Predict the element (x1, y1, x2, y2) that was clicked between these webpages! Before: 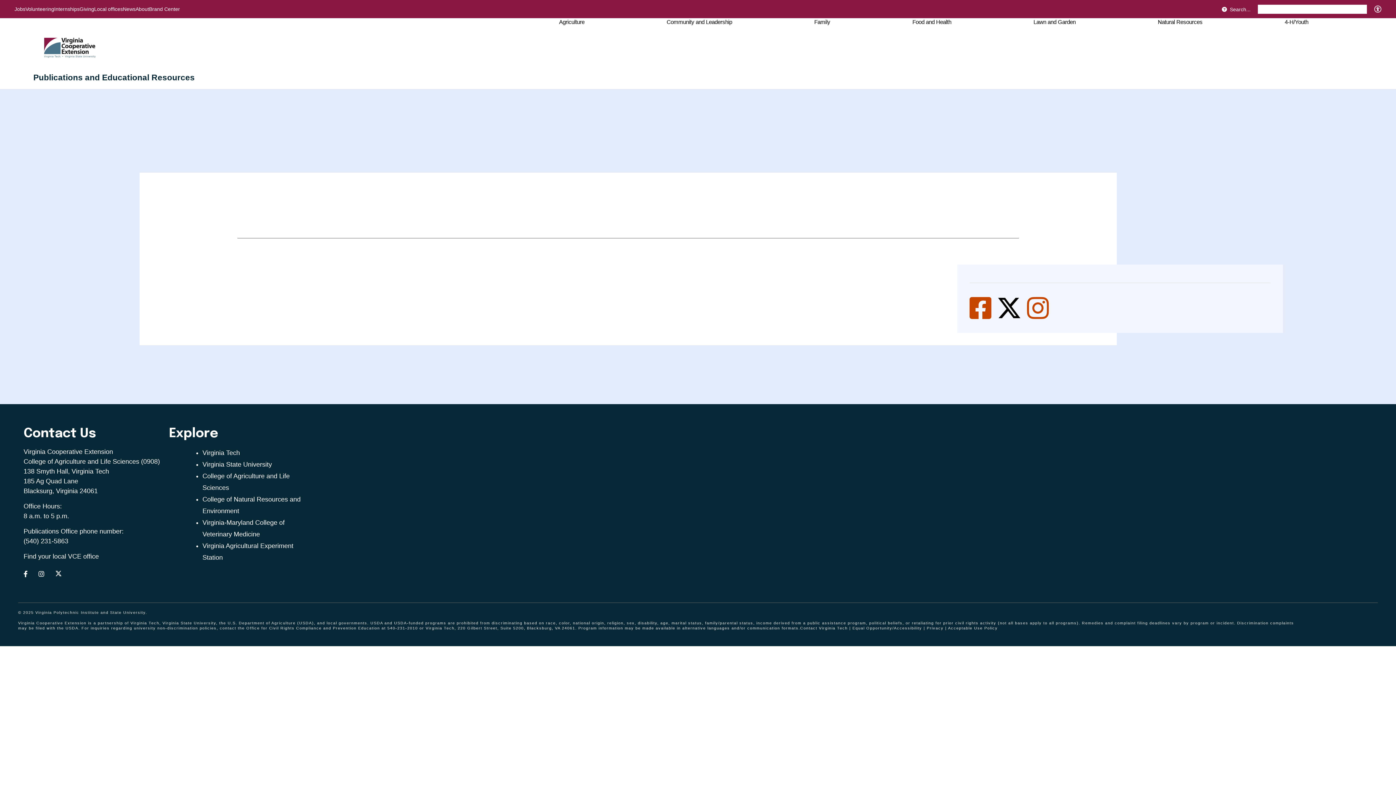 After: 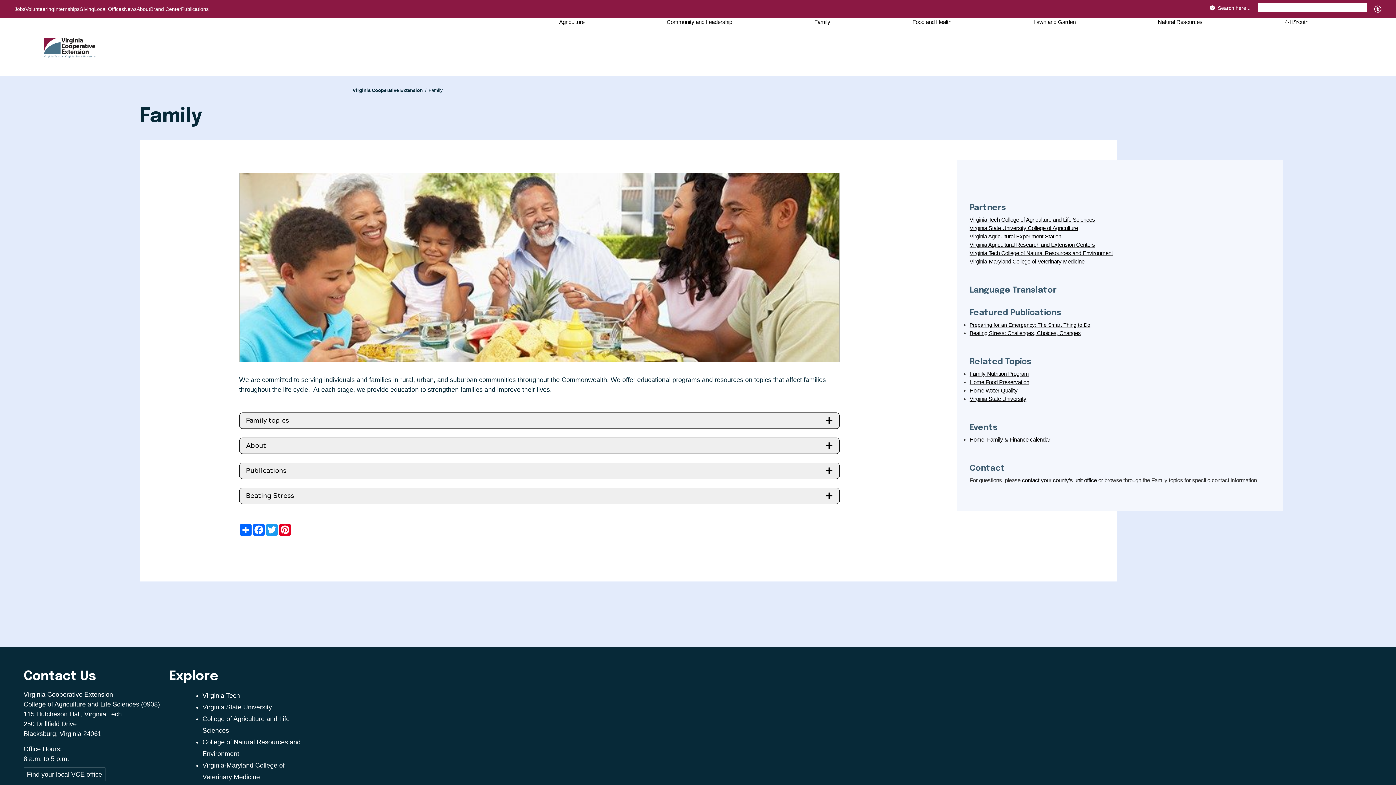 Action: label: Family bbox: (814, 18, 830, 25)